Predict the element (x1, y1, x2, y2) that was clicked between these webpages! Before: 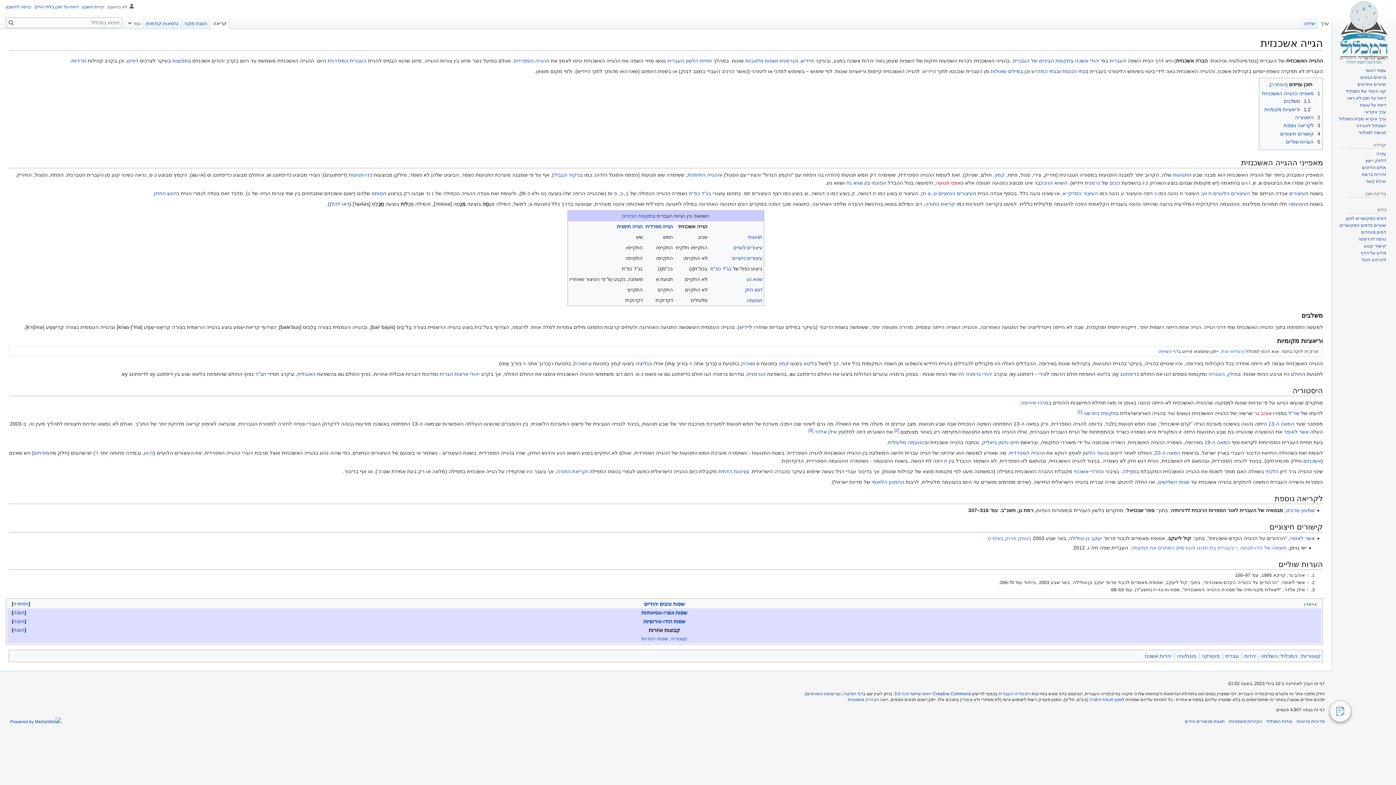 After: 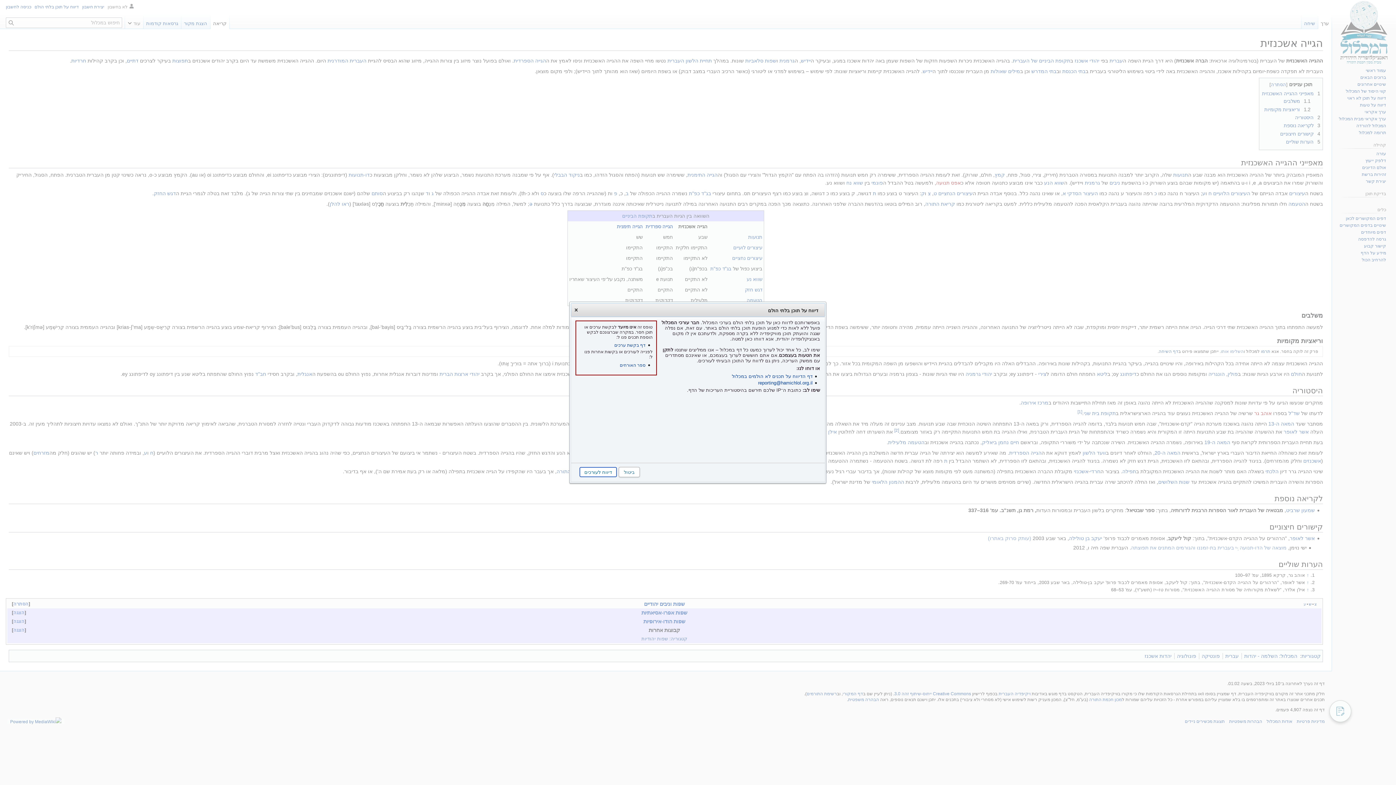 Action: bbox: (34, 4, 78, 9) label: דיווח על תוכן בלתי הולם